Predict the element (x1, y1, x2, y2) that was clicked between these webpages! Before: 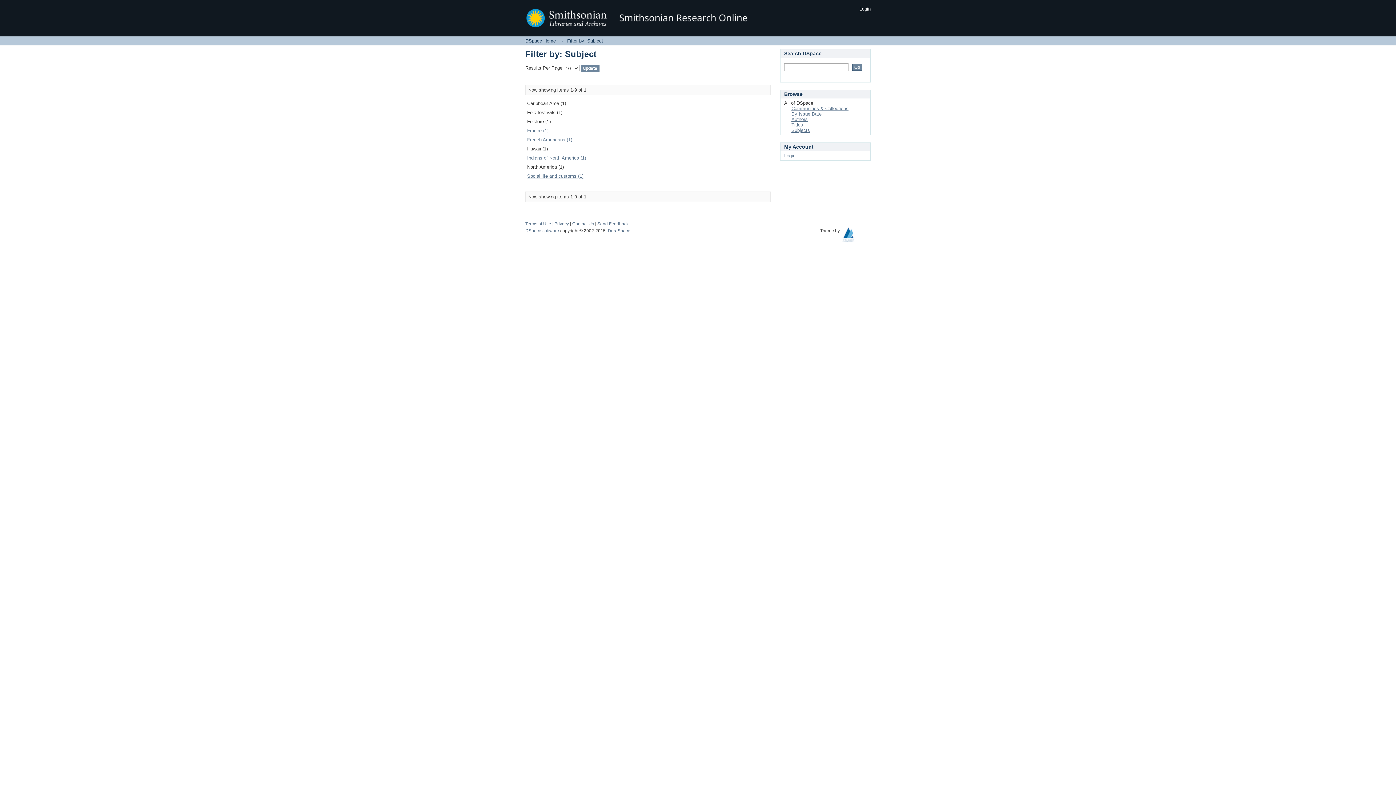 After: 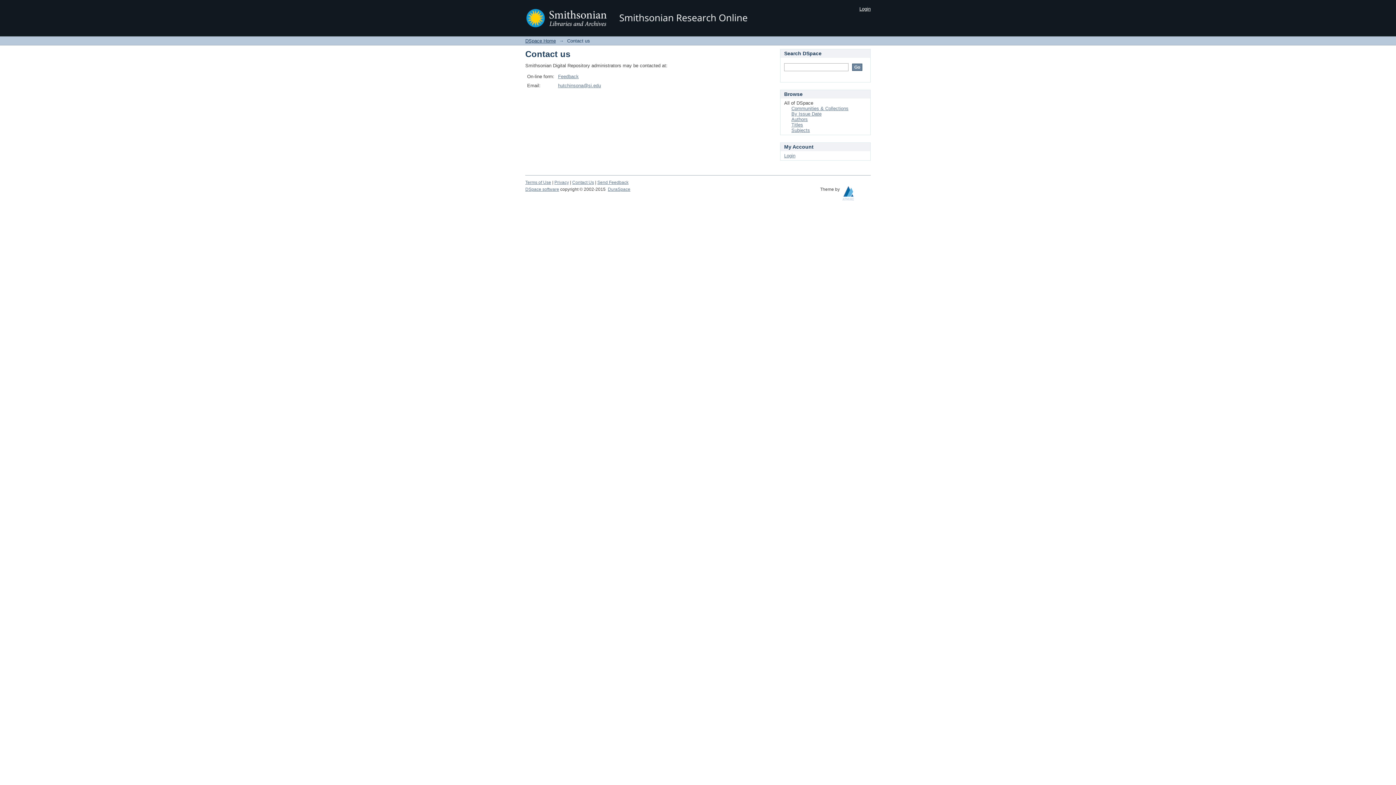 Action: bbox: (572, 221, 594, 226) label: Contact Us